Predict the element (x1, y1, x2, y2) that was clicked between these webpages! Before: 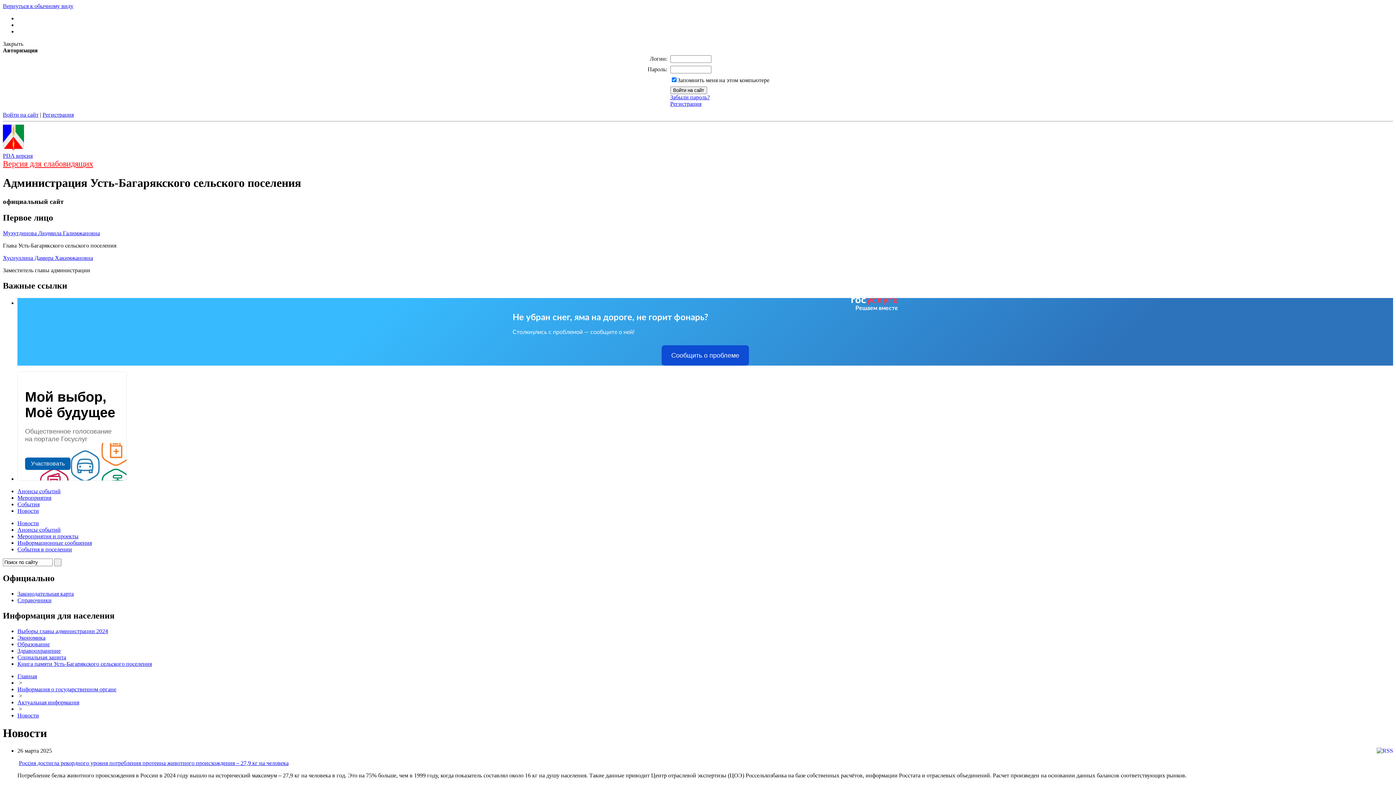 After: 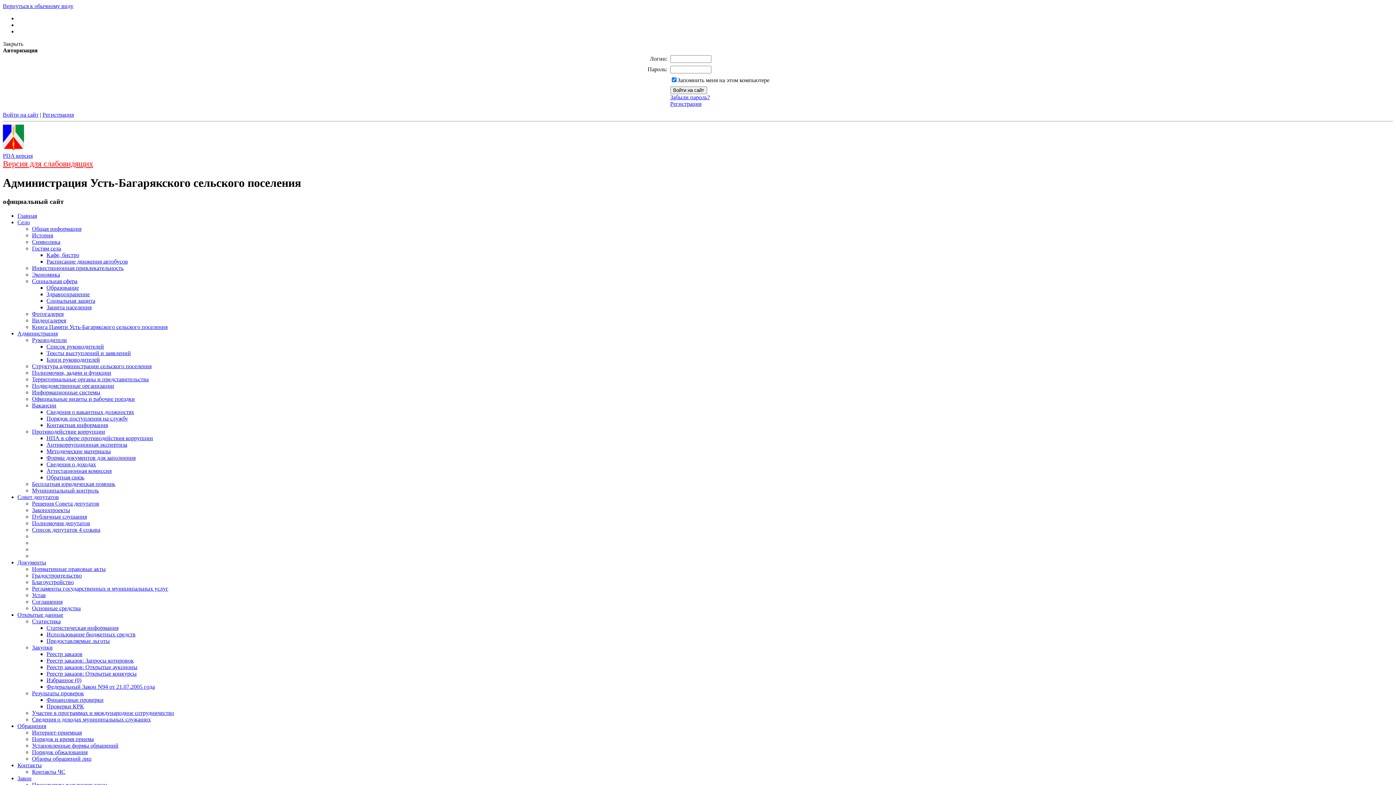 Action: label: Социальная защита bbox: (17, 654, 66, 660)